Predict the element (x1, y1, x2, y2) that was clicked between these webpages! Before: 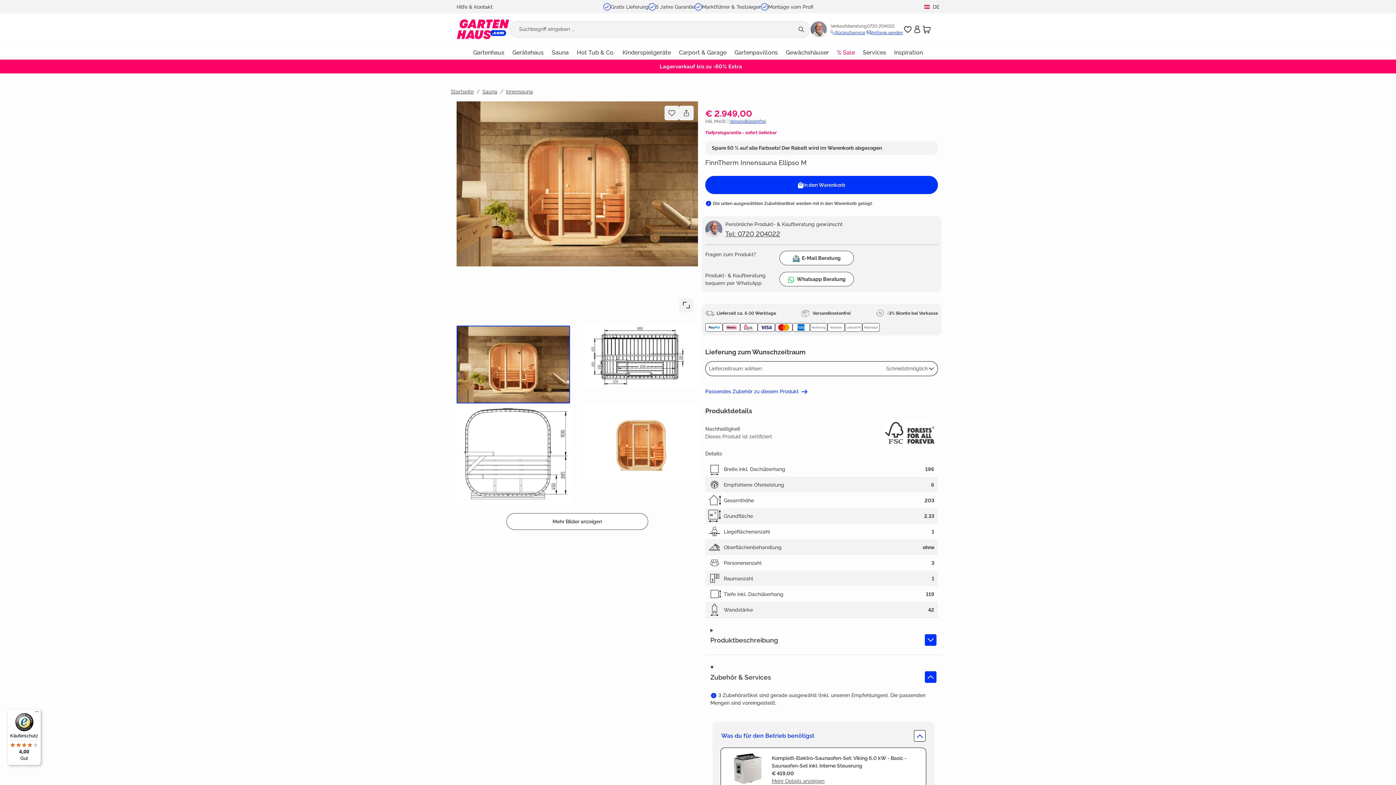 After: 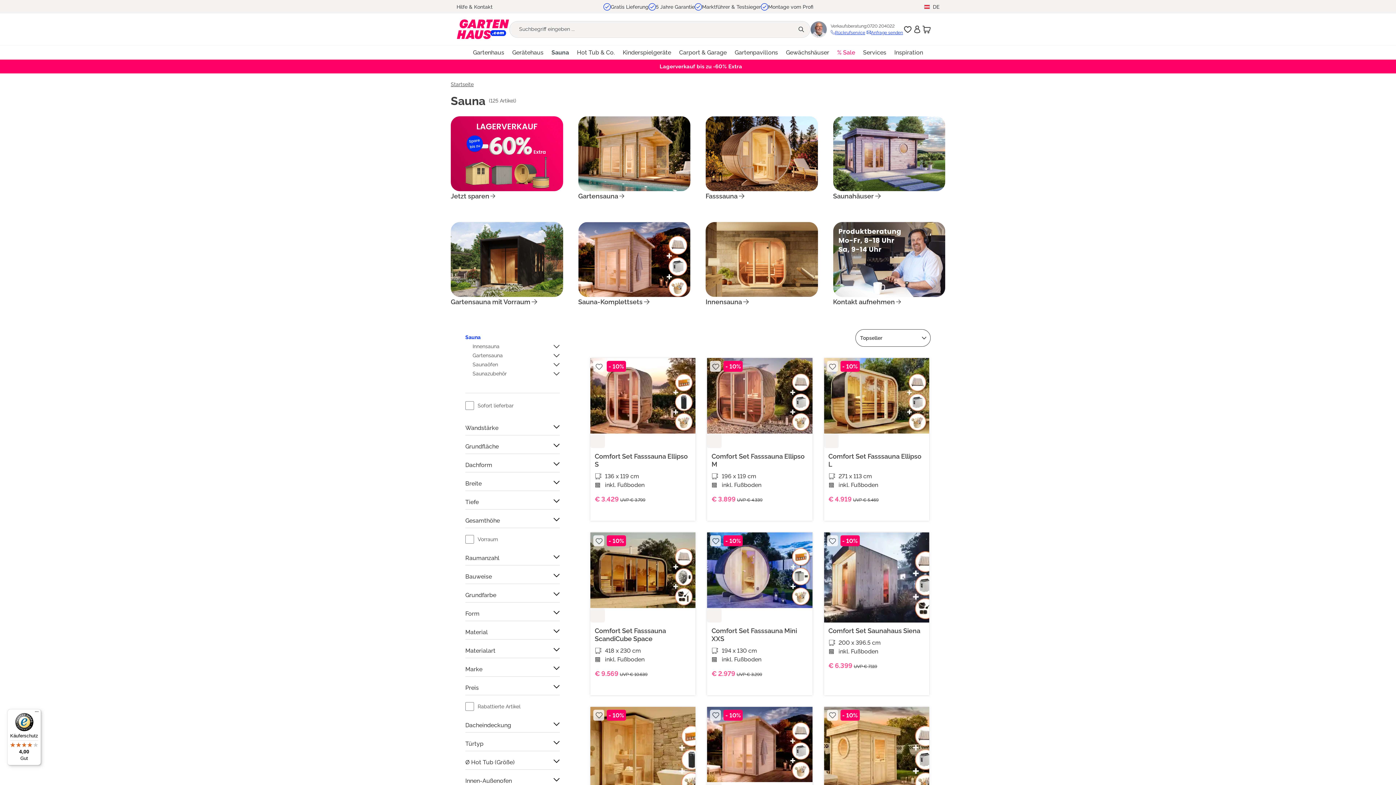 Action: bbox: (482, 88, 497, 94) label: Sauna